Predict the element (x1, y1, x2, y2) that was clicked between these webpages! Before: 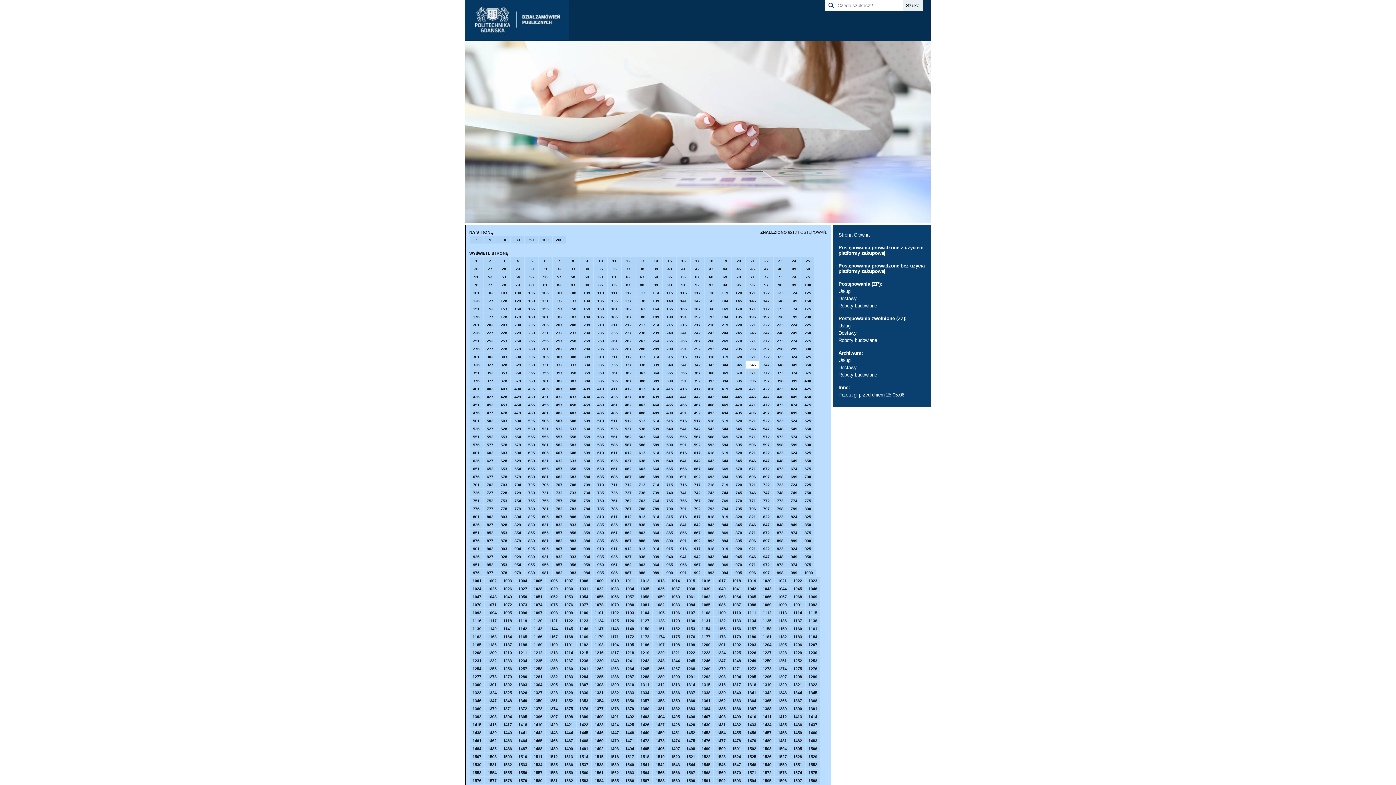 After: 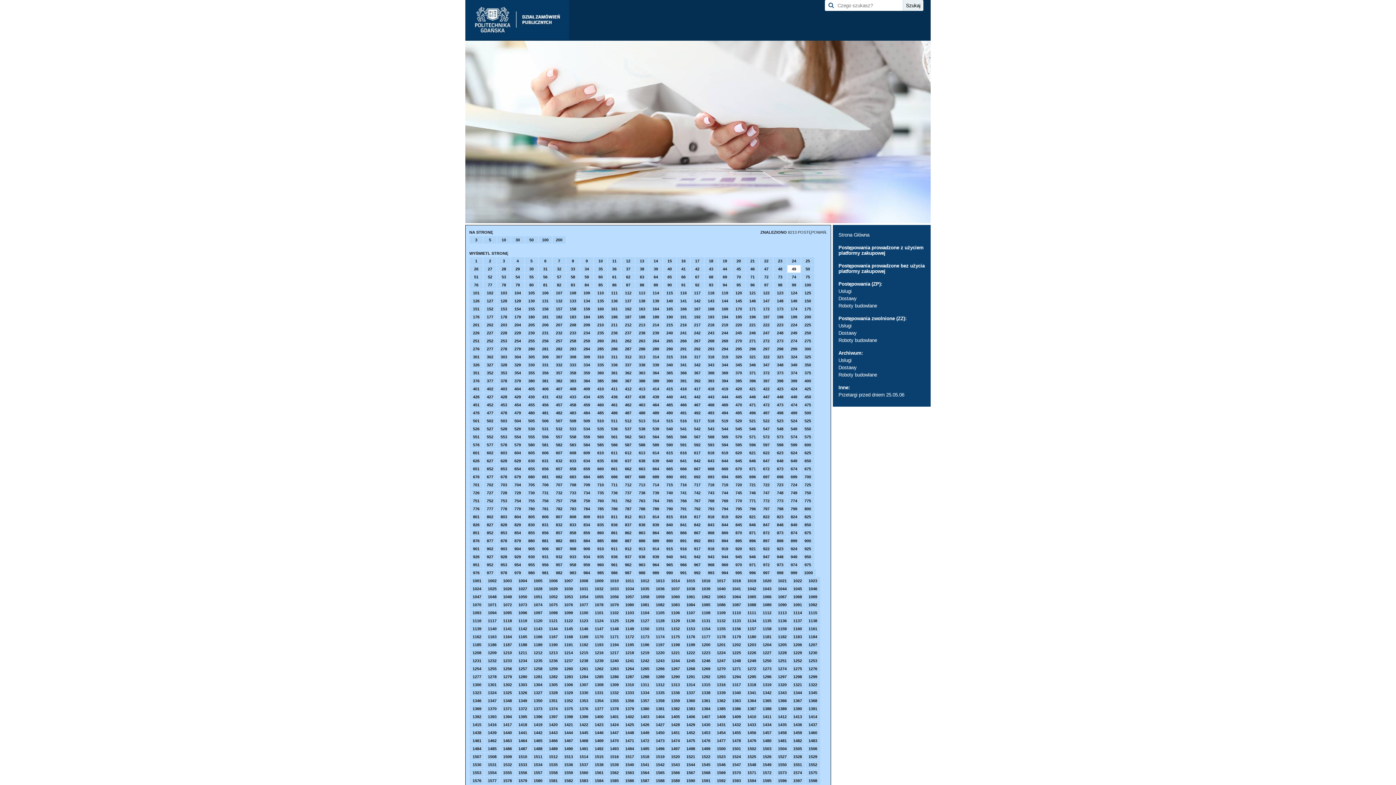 Action: label: 49 bbox: (787, 265, 800, 272)